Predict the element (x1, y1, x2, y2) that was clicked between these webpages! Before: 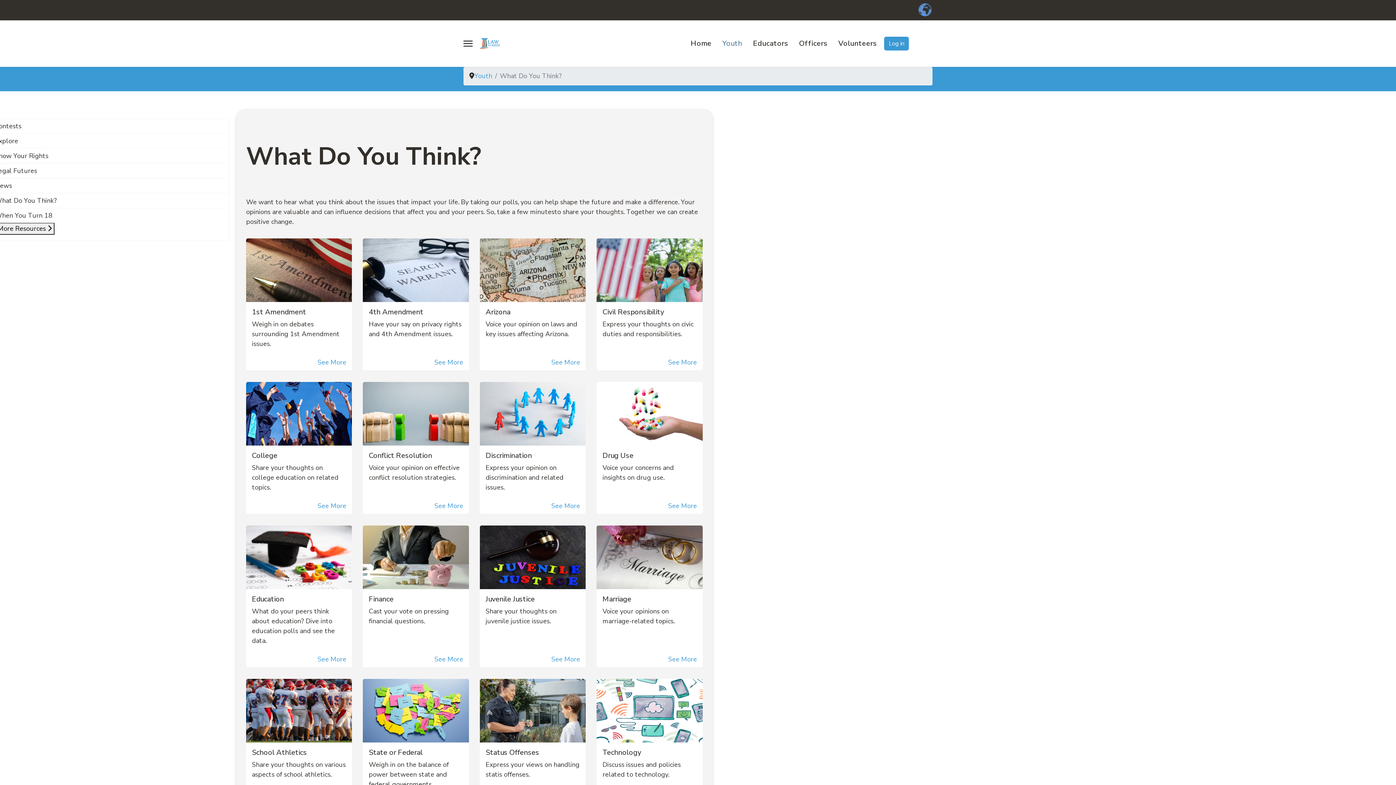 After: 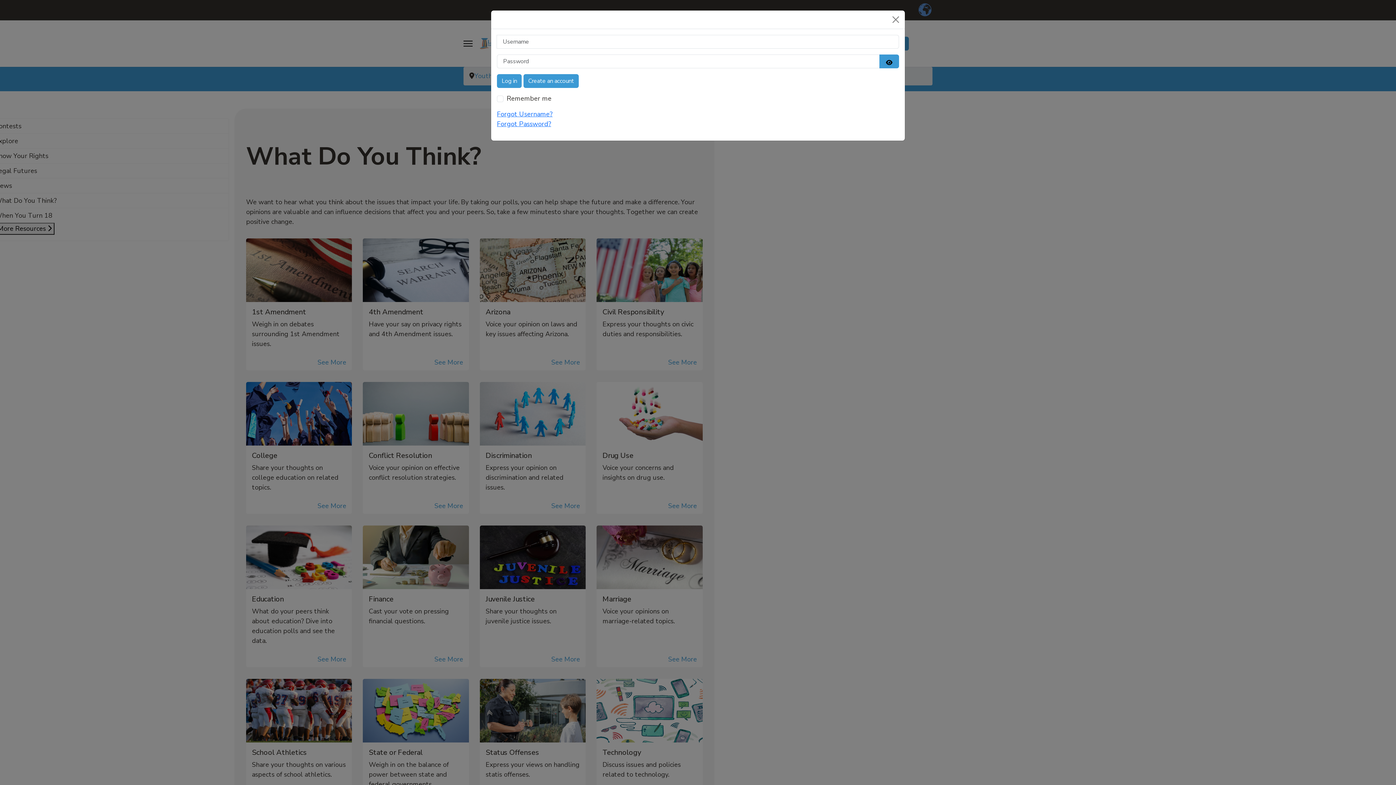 Action: bbox: (884, 36, 909, 50) label: Log in